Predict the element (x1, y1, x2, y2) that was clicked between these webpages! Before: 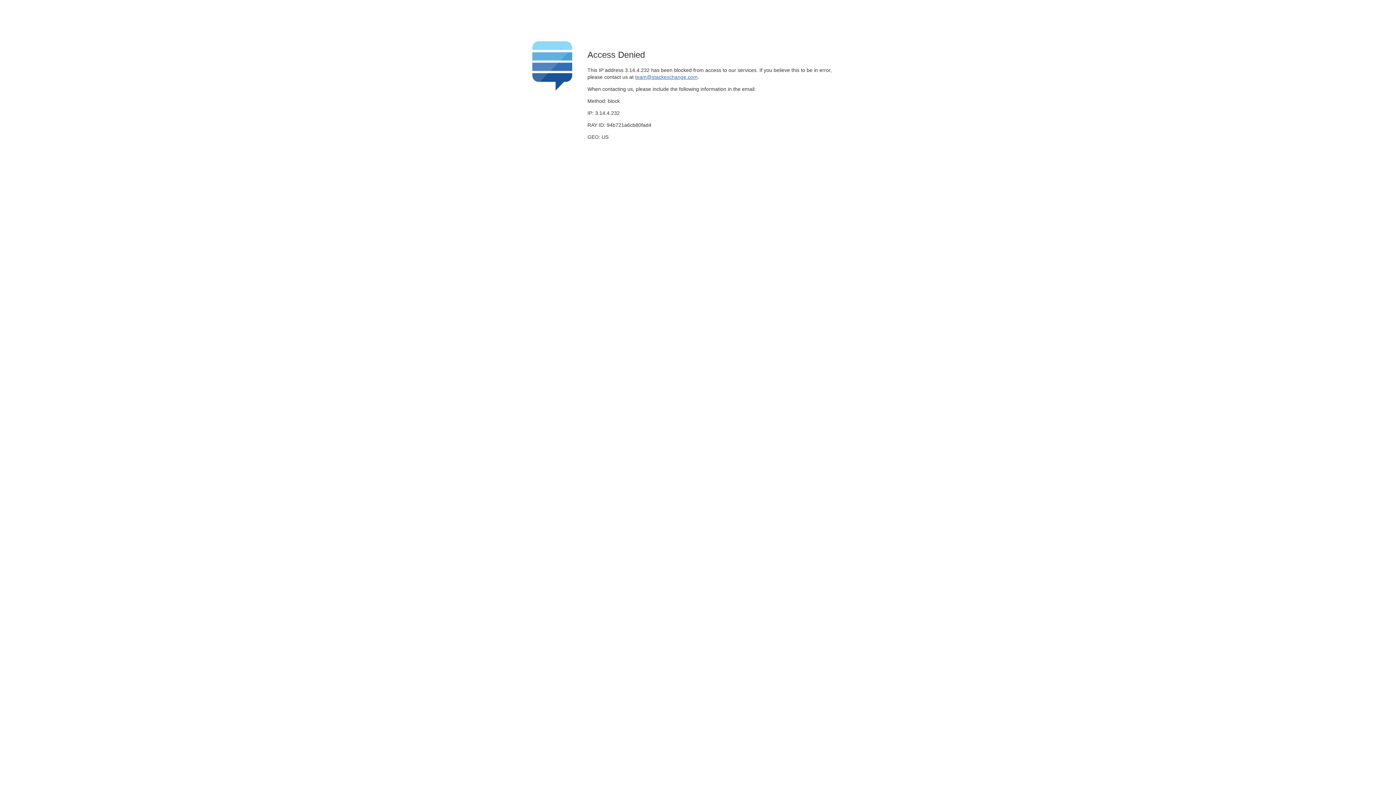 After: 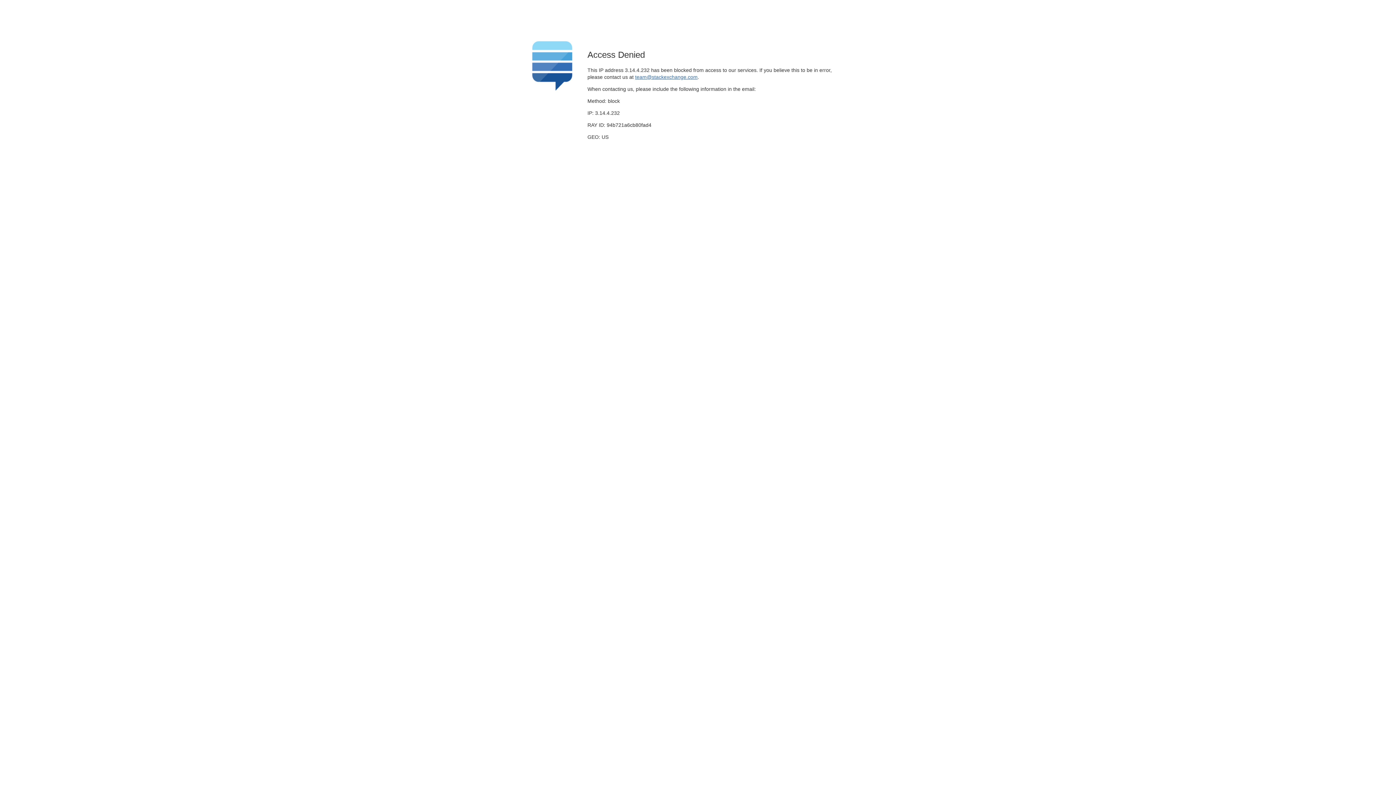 Action: bbox: (635, 74, 697, 79) label: team@stackexchange.com